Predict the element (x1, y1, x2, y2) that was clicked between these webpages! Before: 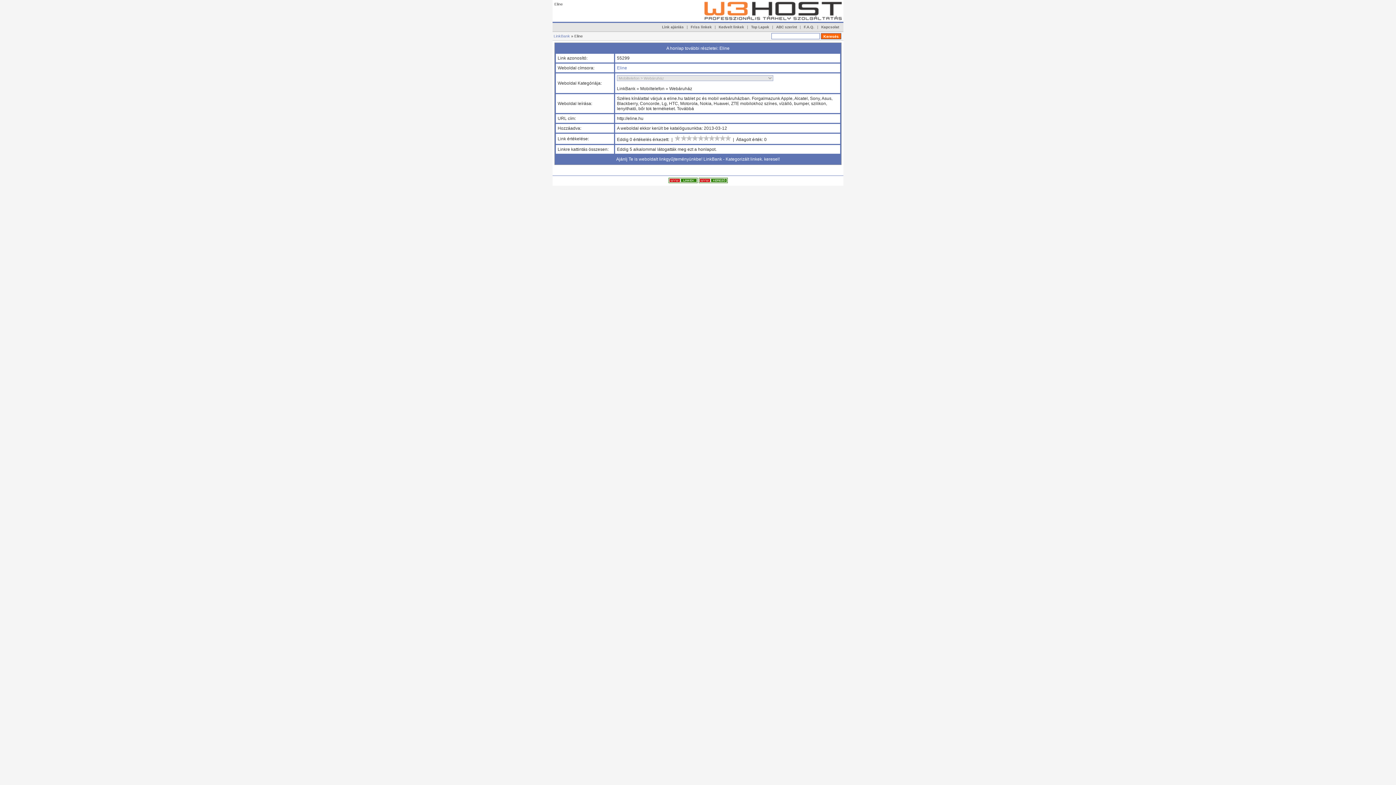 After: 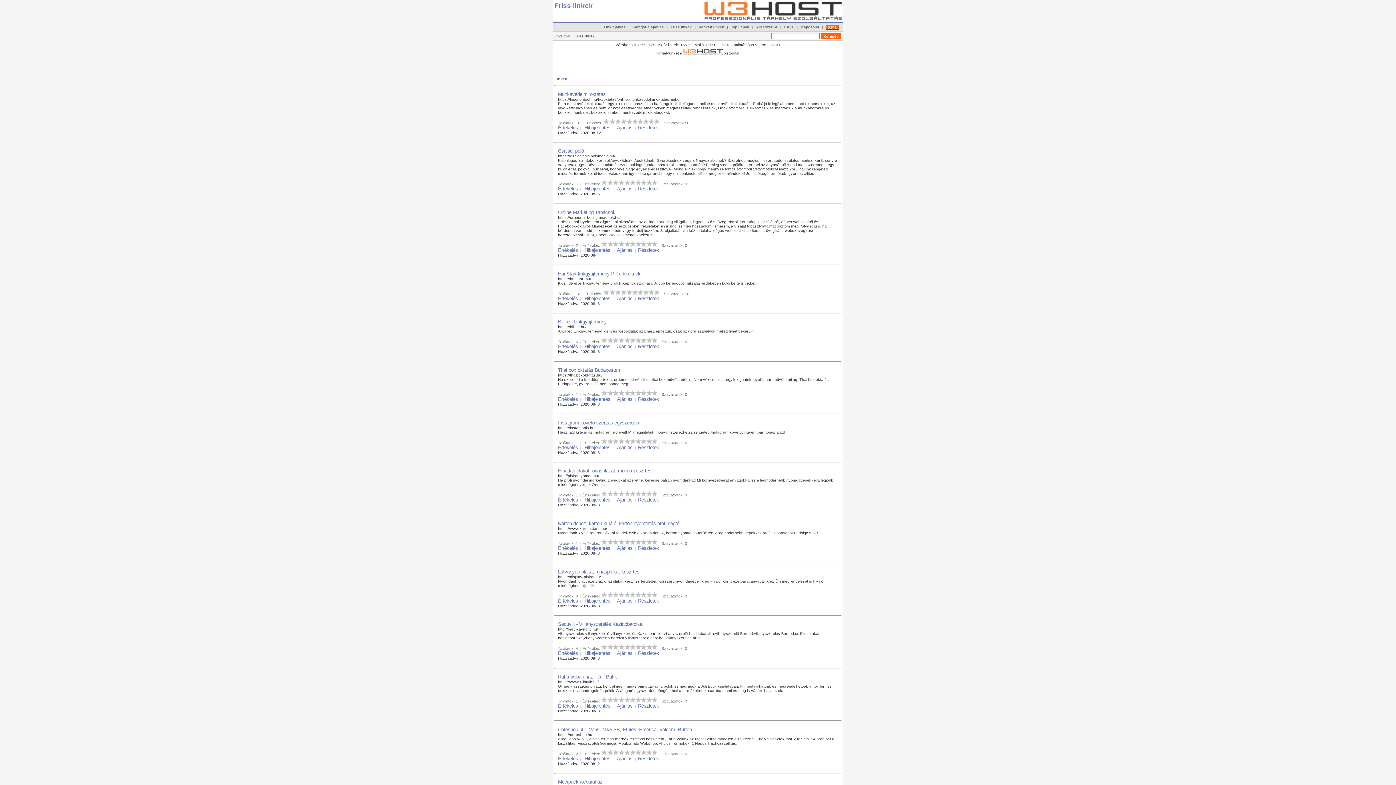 Action: label: Friss linkek bbox: (689, 23, 713, 30)